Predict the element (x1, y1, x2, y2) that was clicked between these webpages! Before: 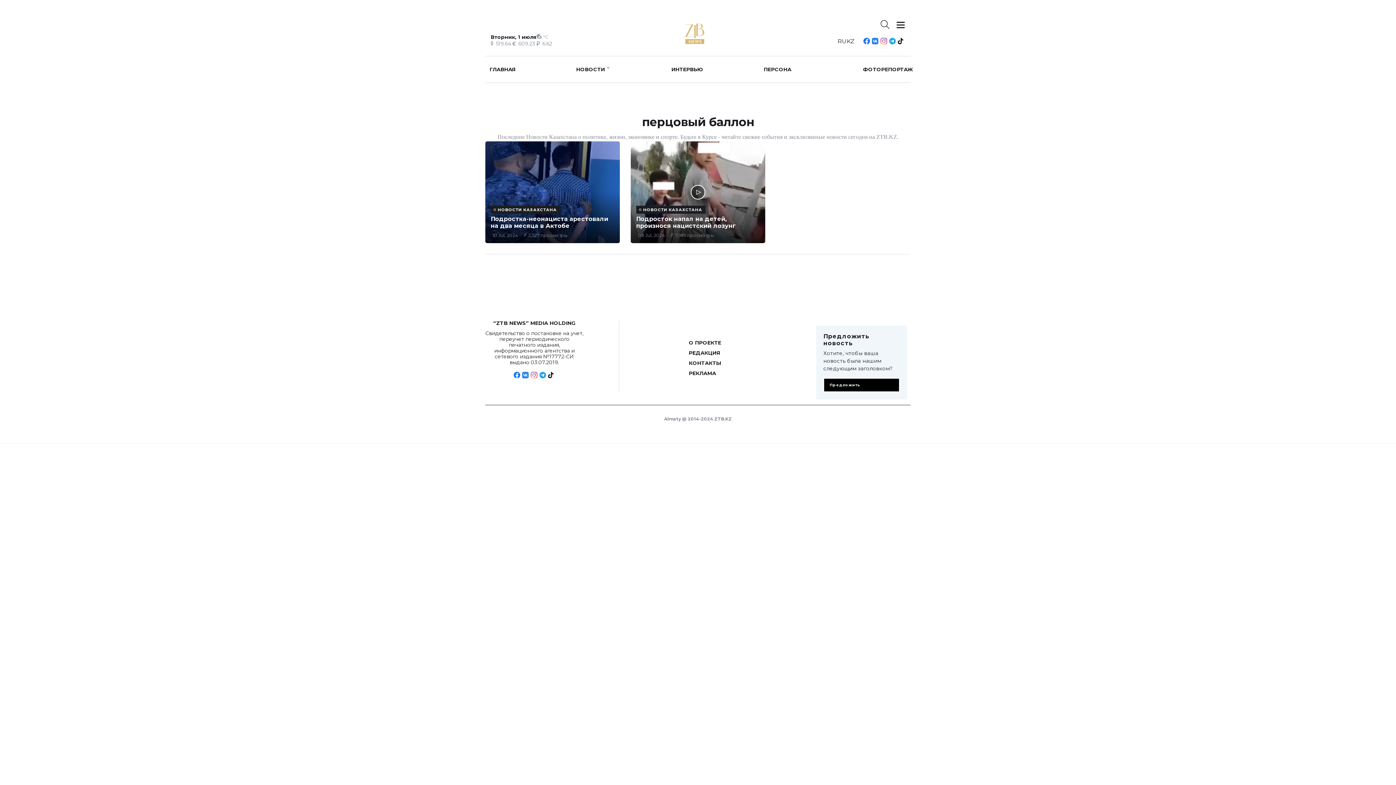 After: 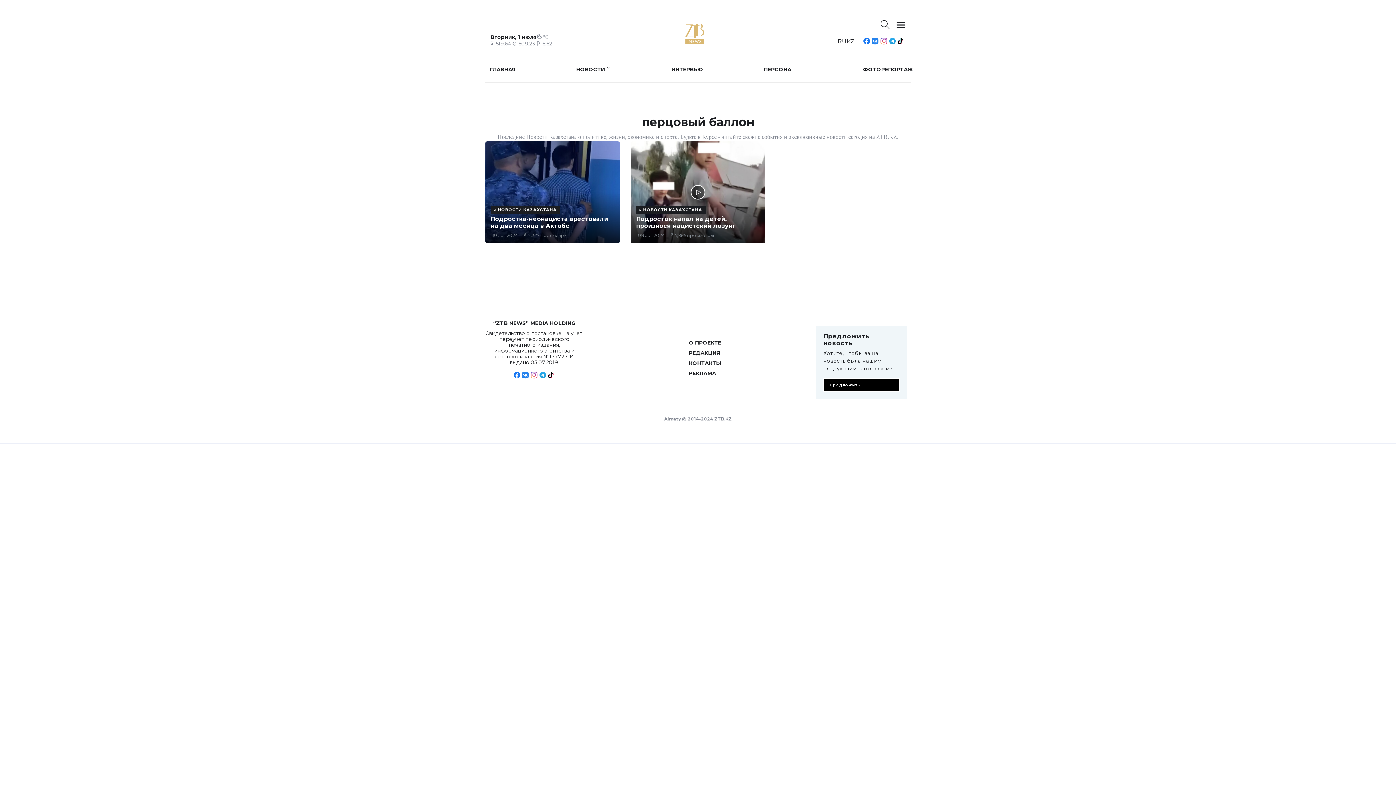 Action: bbox: (872, 37, 880, 47)